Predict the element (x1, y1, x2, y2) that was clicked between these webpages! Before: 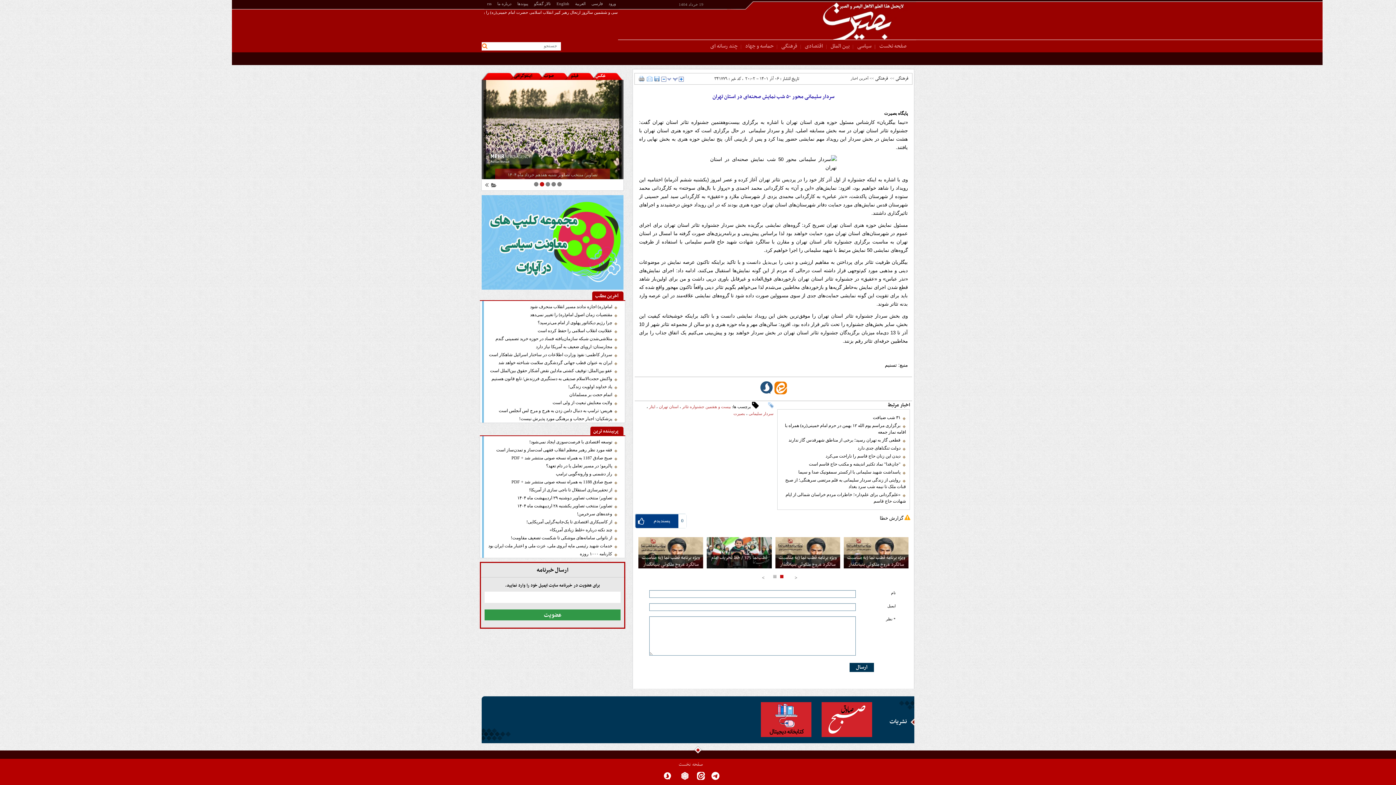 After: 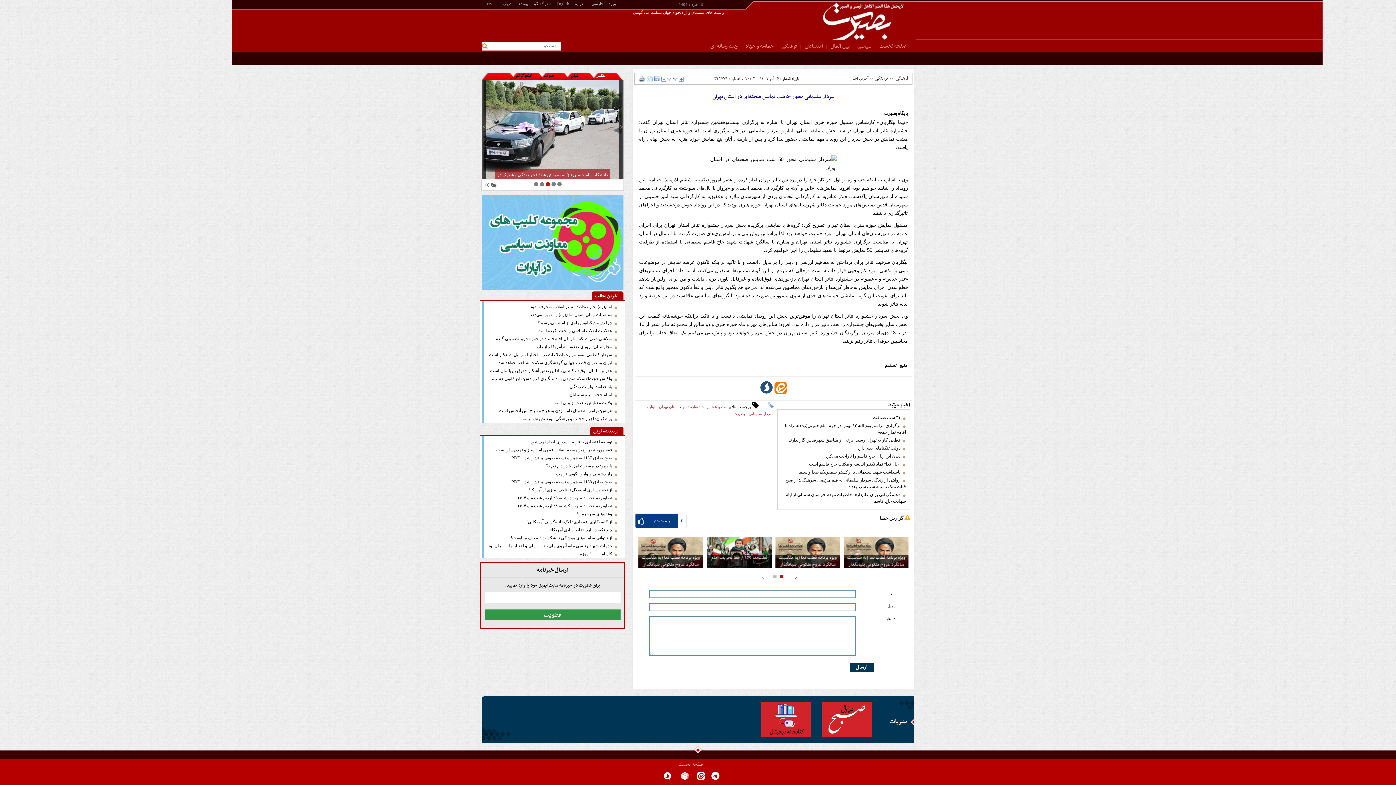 Action: bbox: (711, 772, 719, 785)